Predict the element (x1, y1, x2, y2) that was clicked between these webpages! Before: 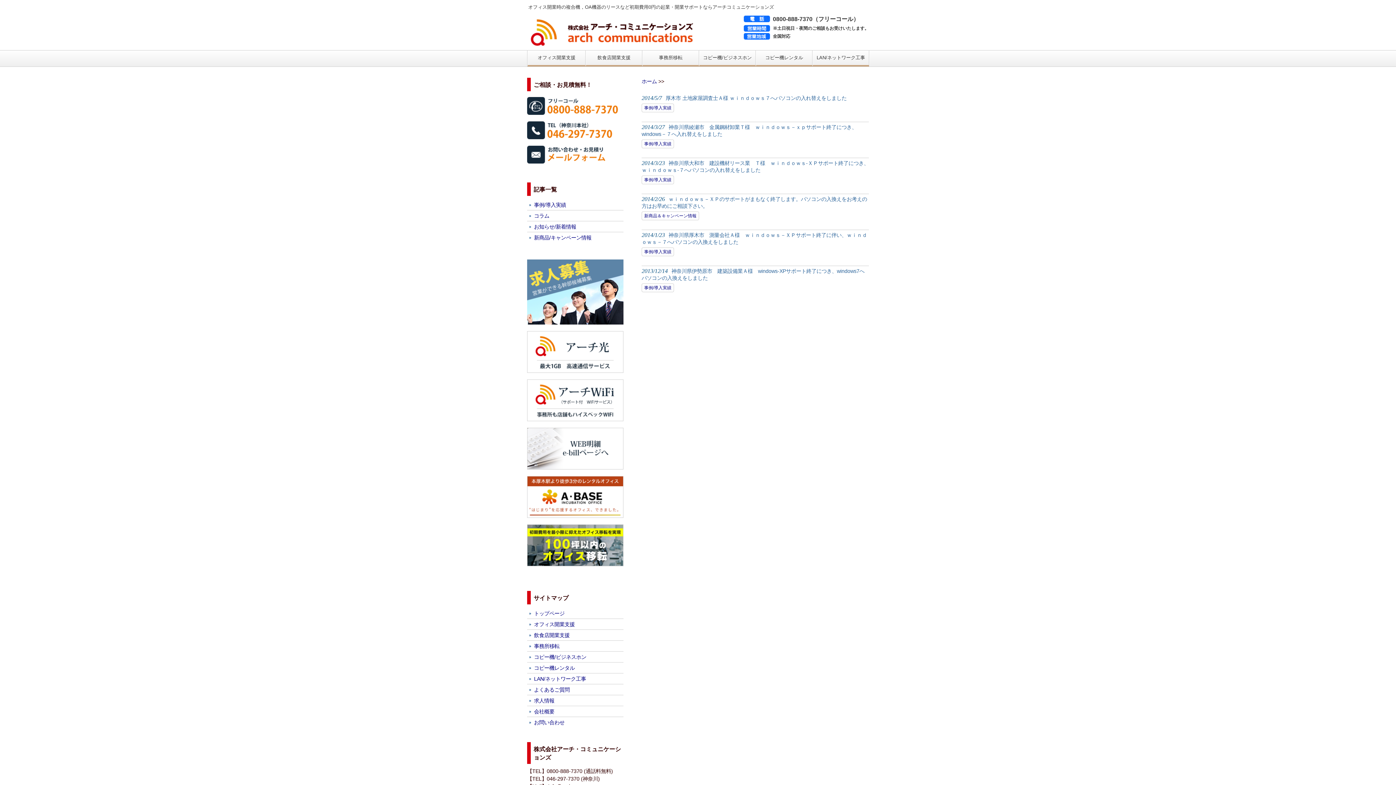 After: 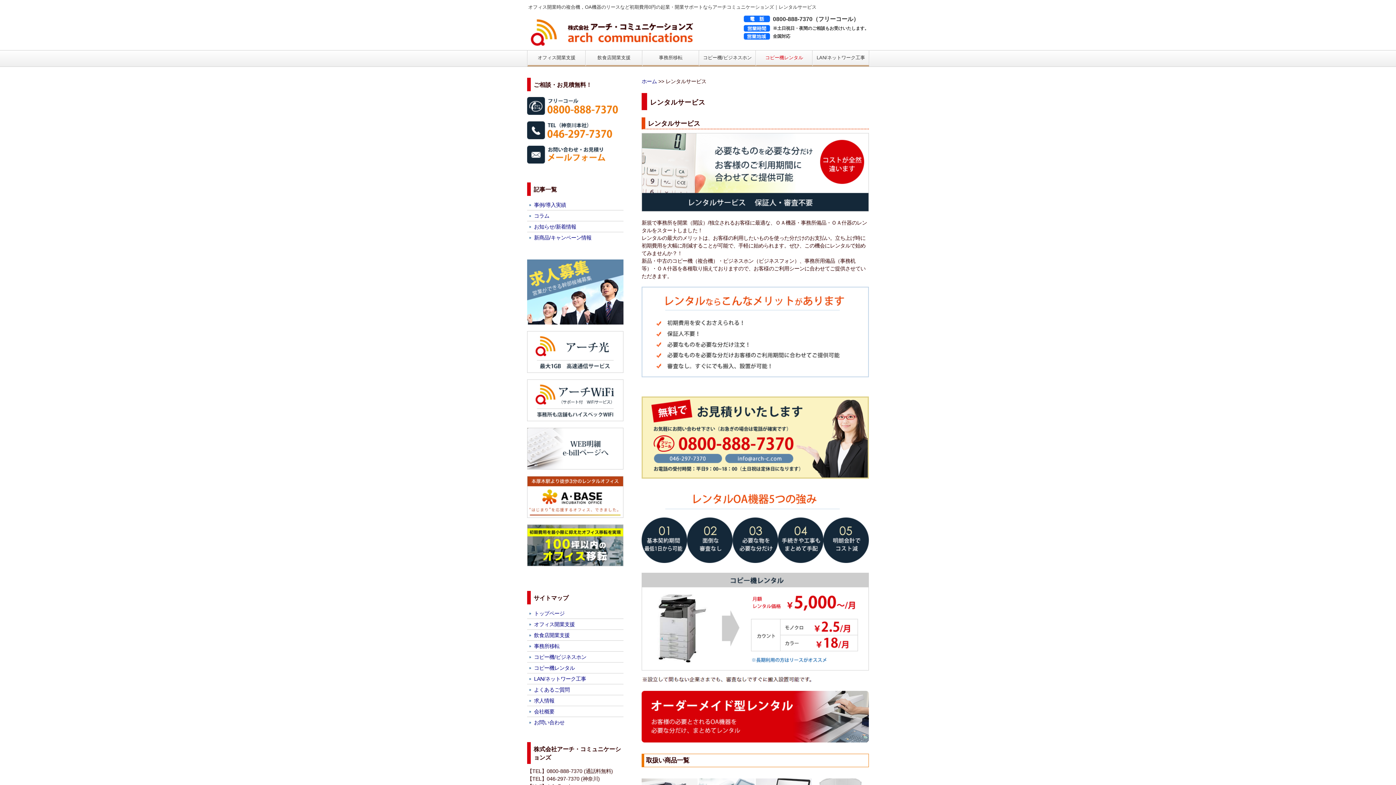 Action: label: コピー機レンタル bbox: (756, 50, 812, 65)